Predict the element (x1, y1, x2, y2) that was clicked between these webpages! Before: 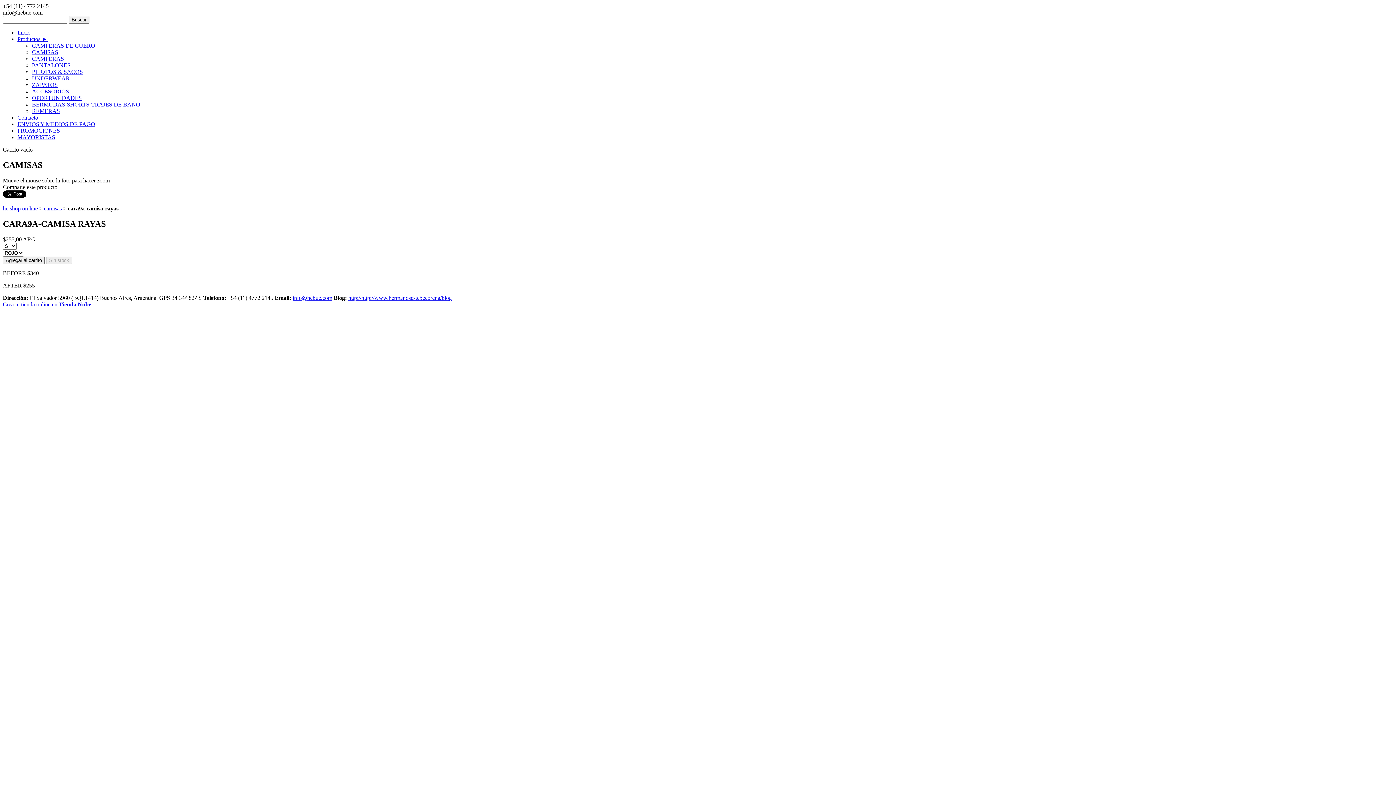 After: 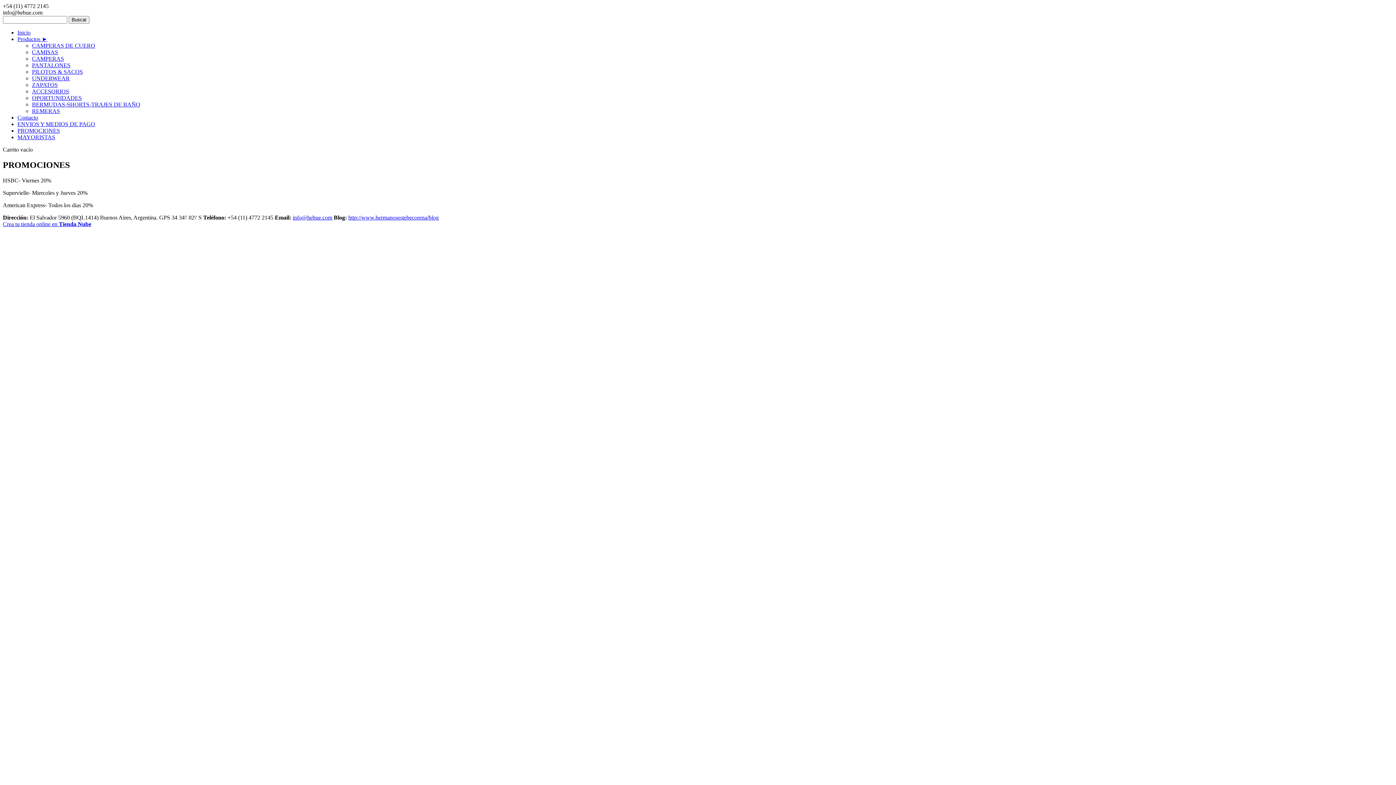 Action: bbox: (17, 127, 60, 133) label: PROMOCIONES